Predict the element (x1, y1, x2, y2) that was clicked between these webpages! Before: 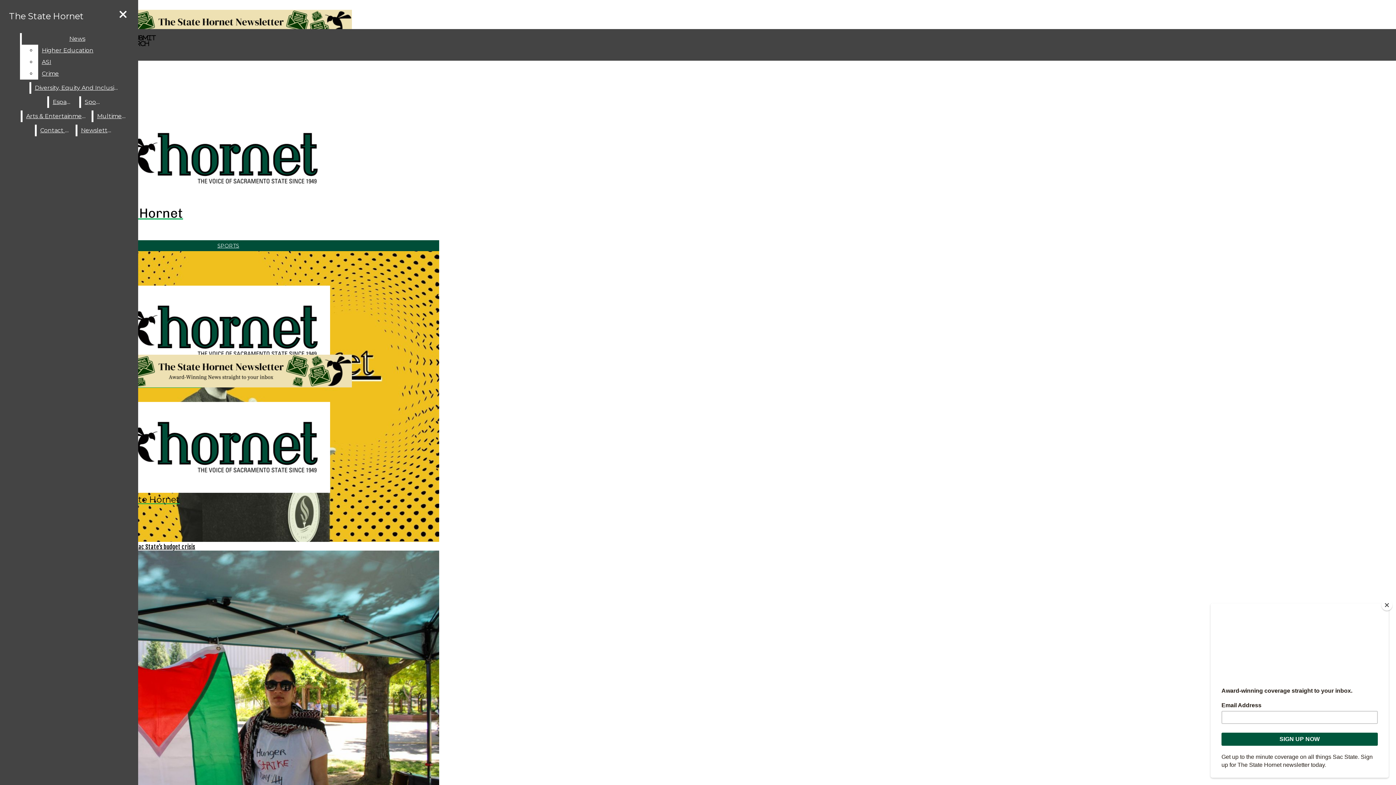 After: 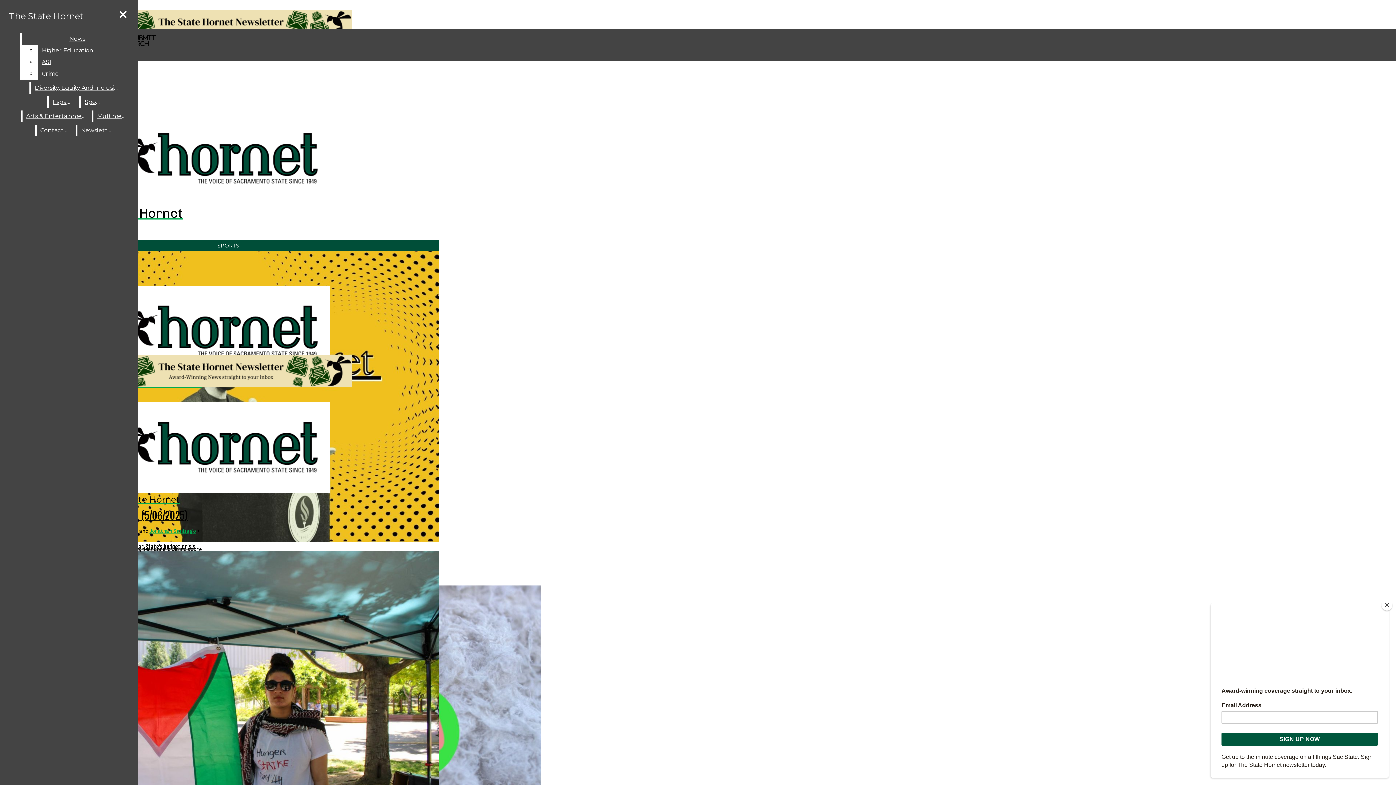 Action: bbox: (49, 96, 77, 108) label: Español